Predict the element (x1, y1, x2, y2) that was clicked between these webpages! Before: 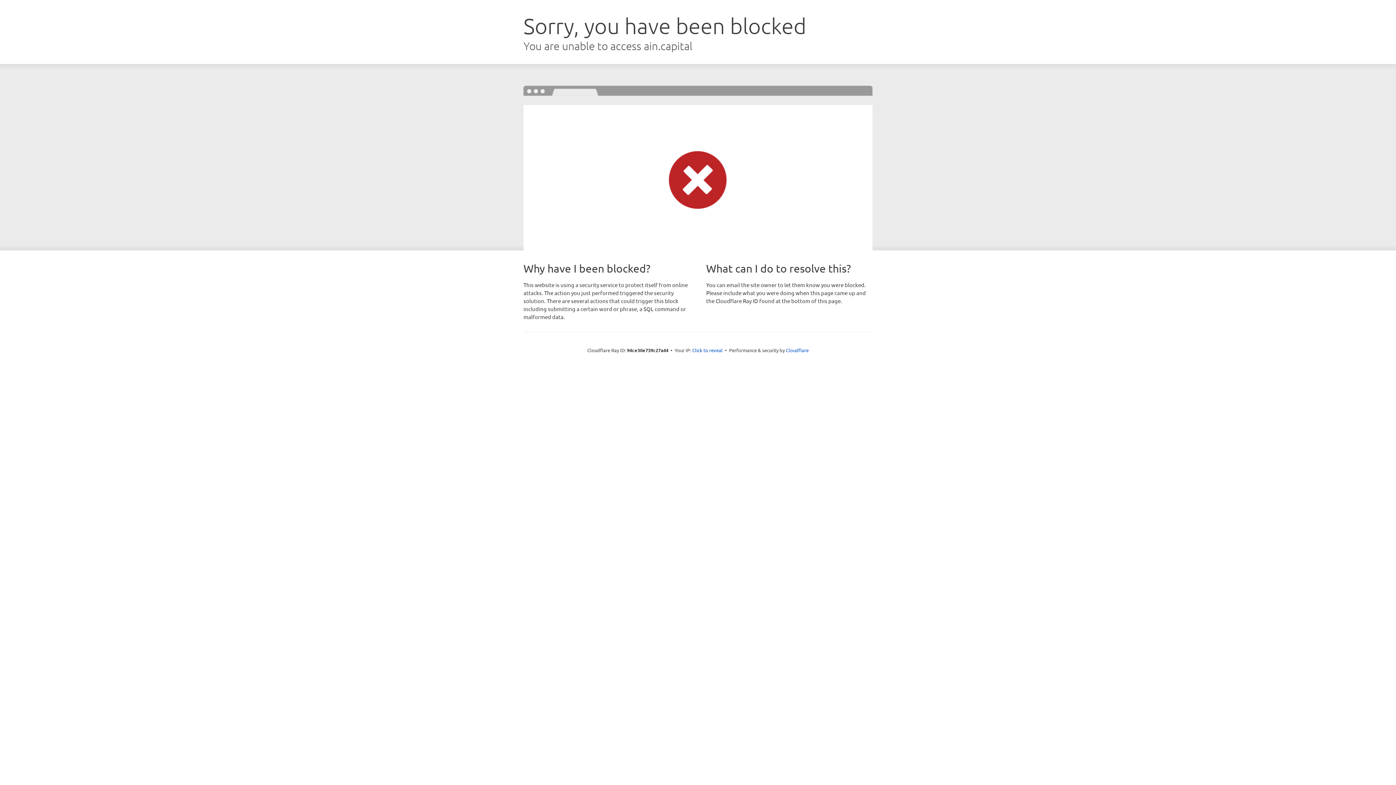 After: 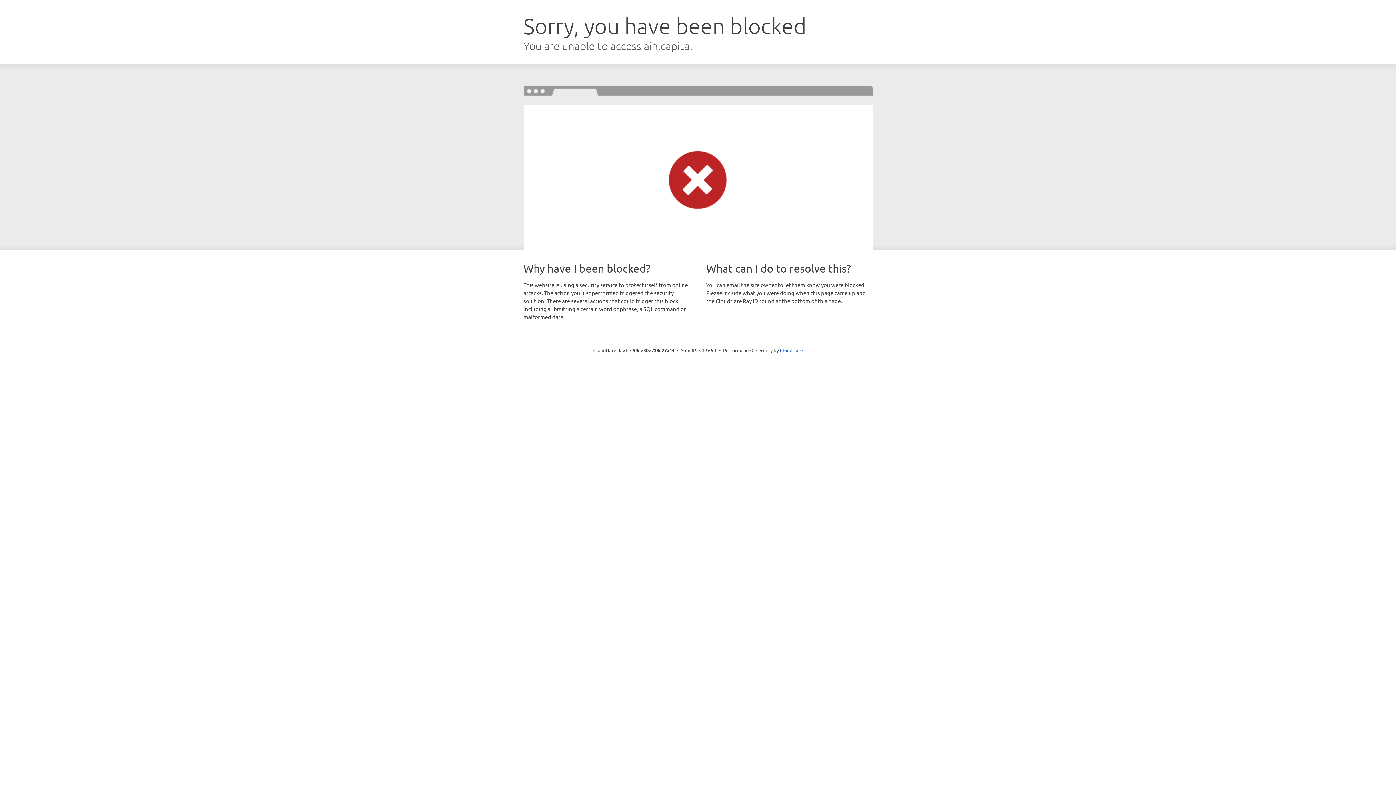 Action: label: Click to reveal bbox: (692, 346, 722, 353)